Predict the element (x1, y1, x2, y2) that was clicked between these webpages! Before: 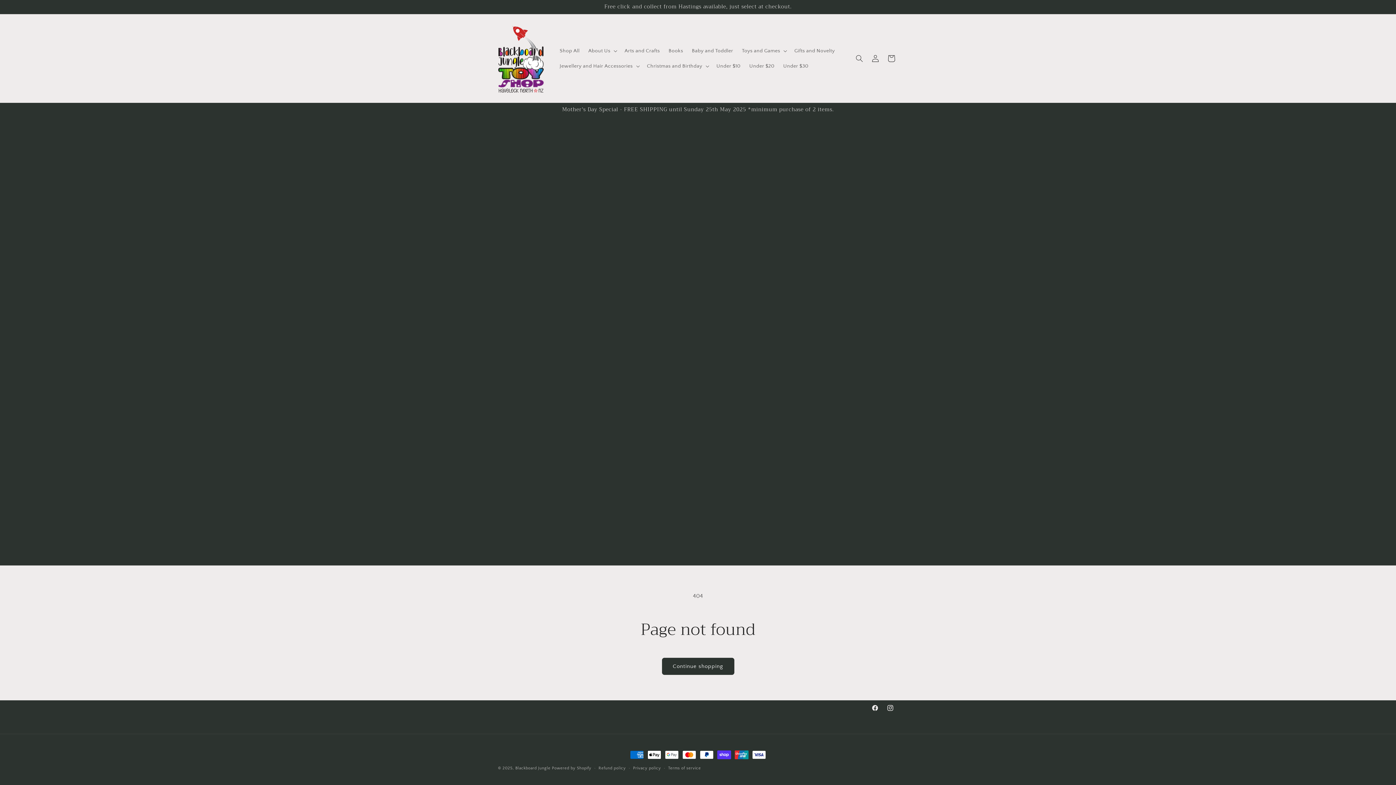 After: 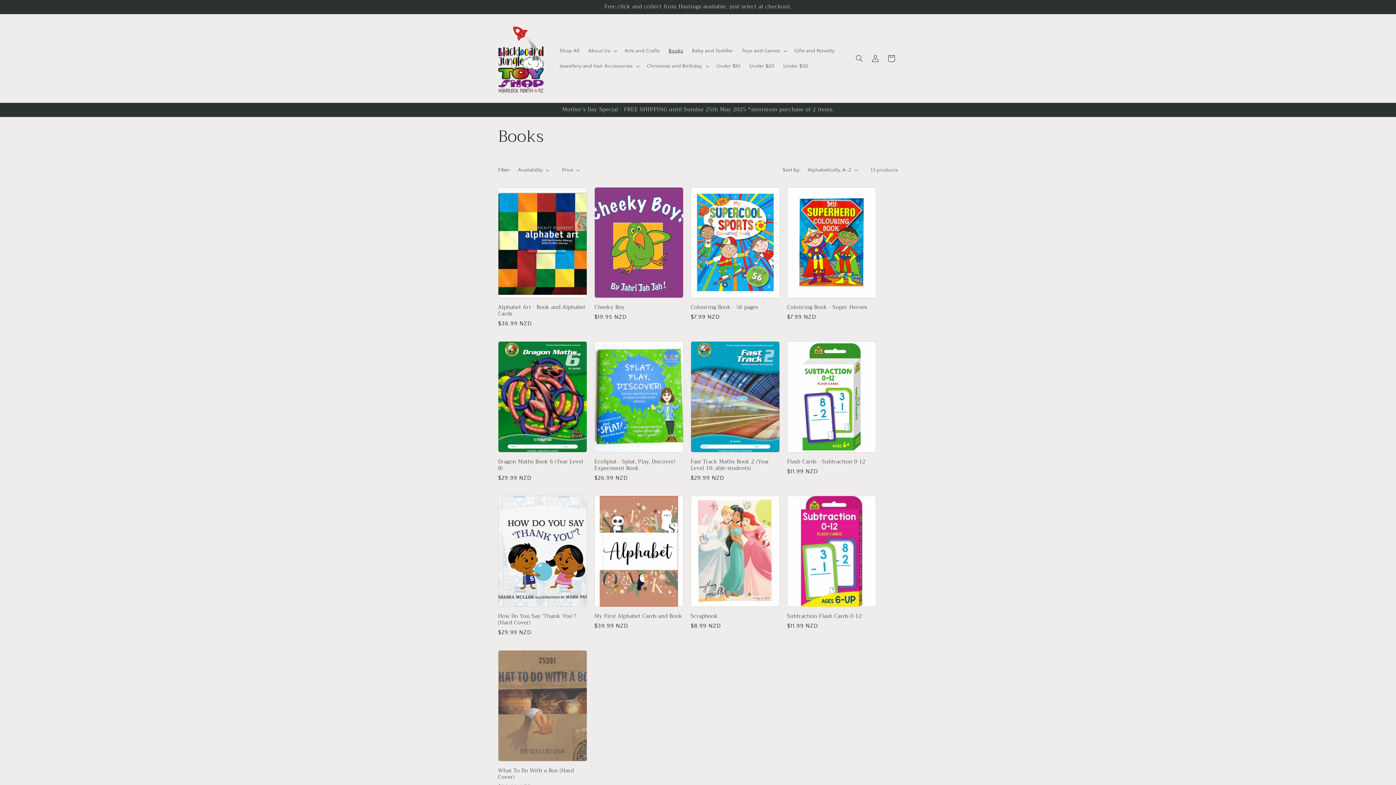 Action: bbox: (664, 43, 687, 58) label: Books